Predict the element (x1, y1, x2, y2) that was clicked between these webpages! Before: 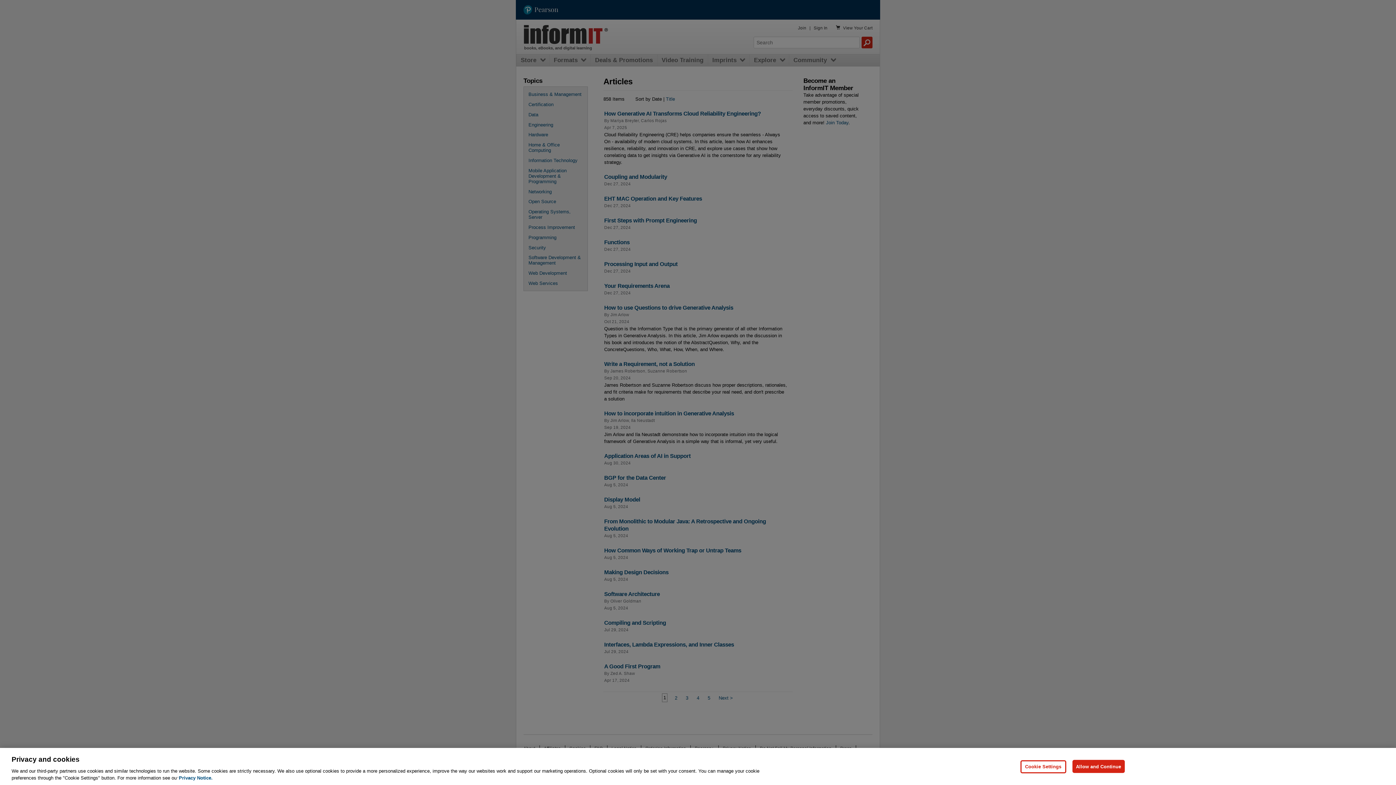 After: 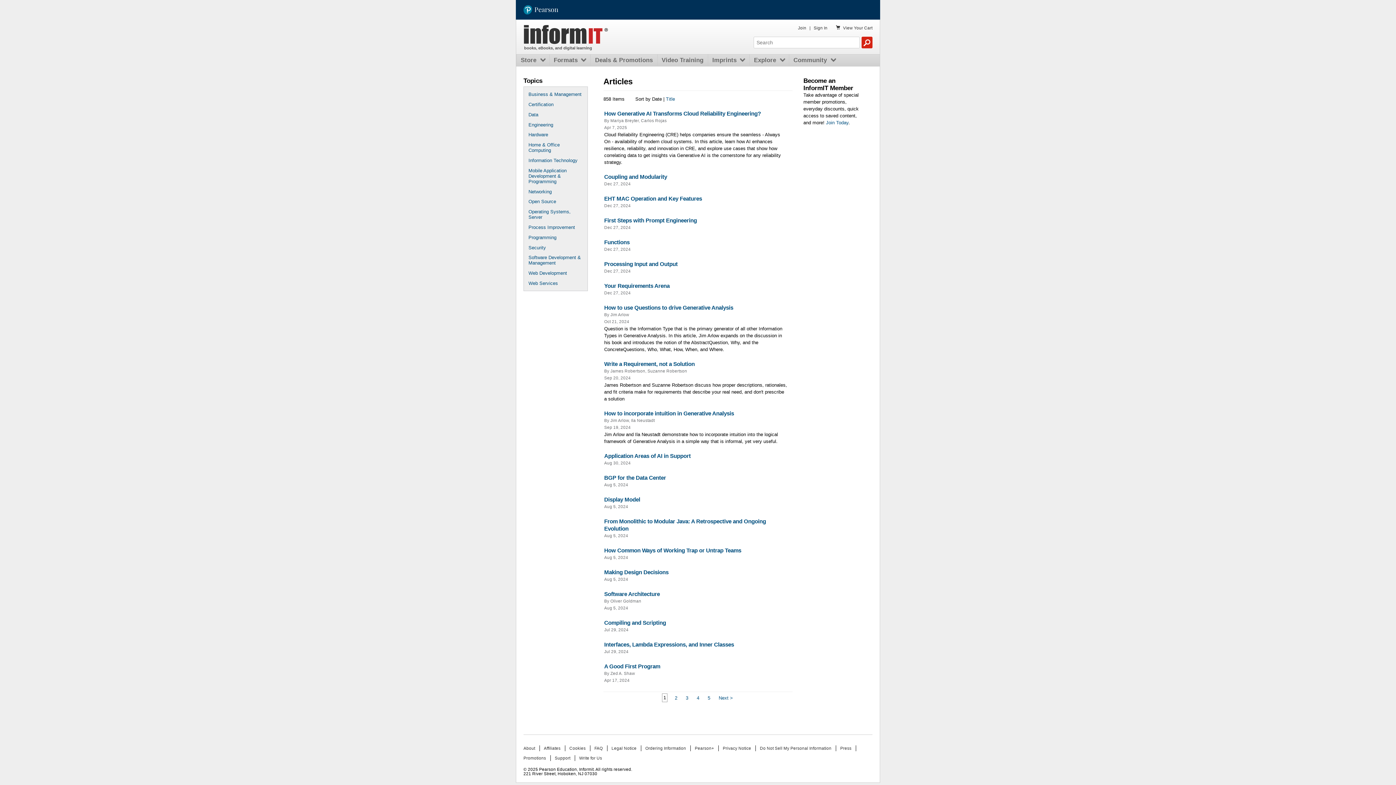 Action: bbox: (1072, 760, 1125, 773) label: Allow and Continue